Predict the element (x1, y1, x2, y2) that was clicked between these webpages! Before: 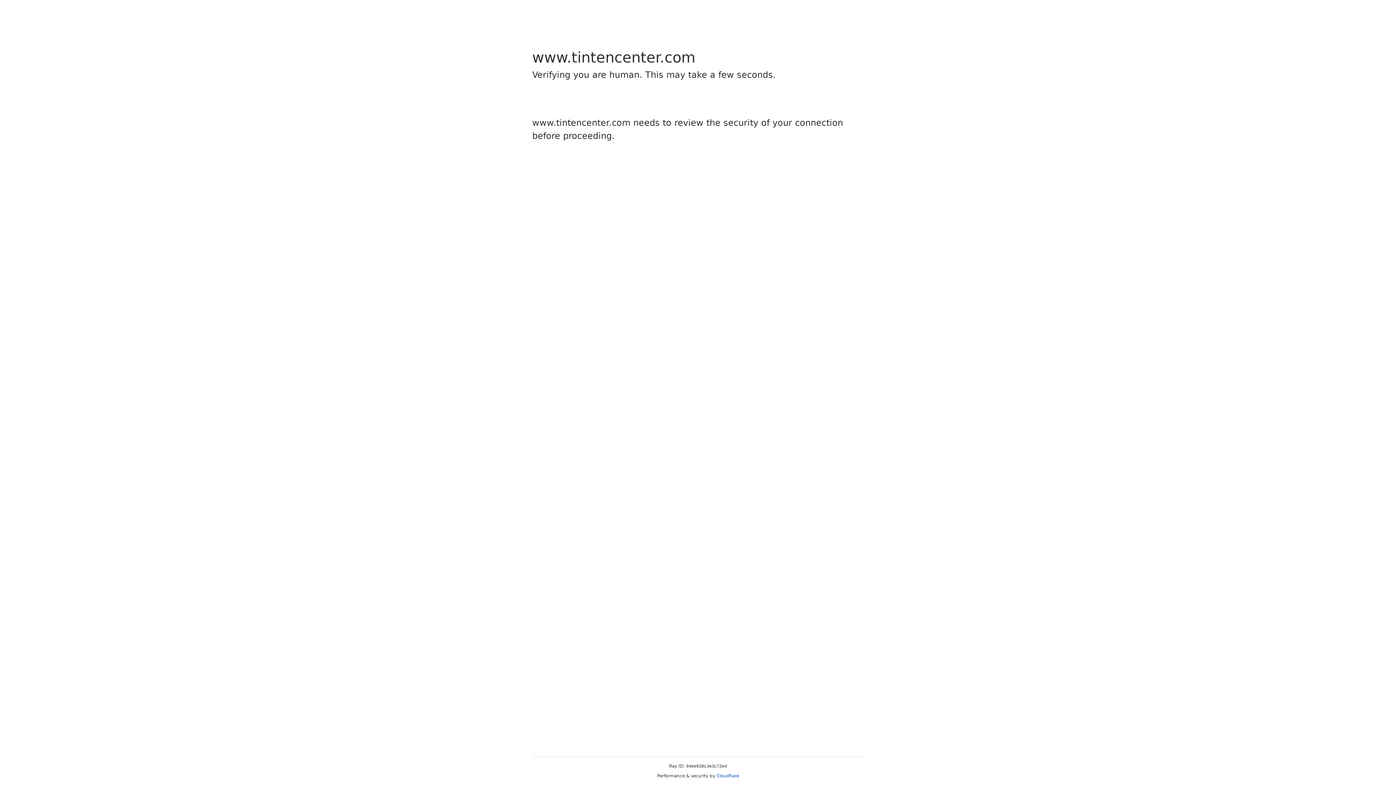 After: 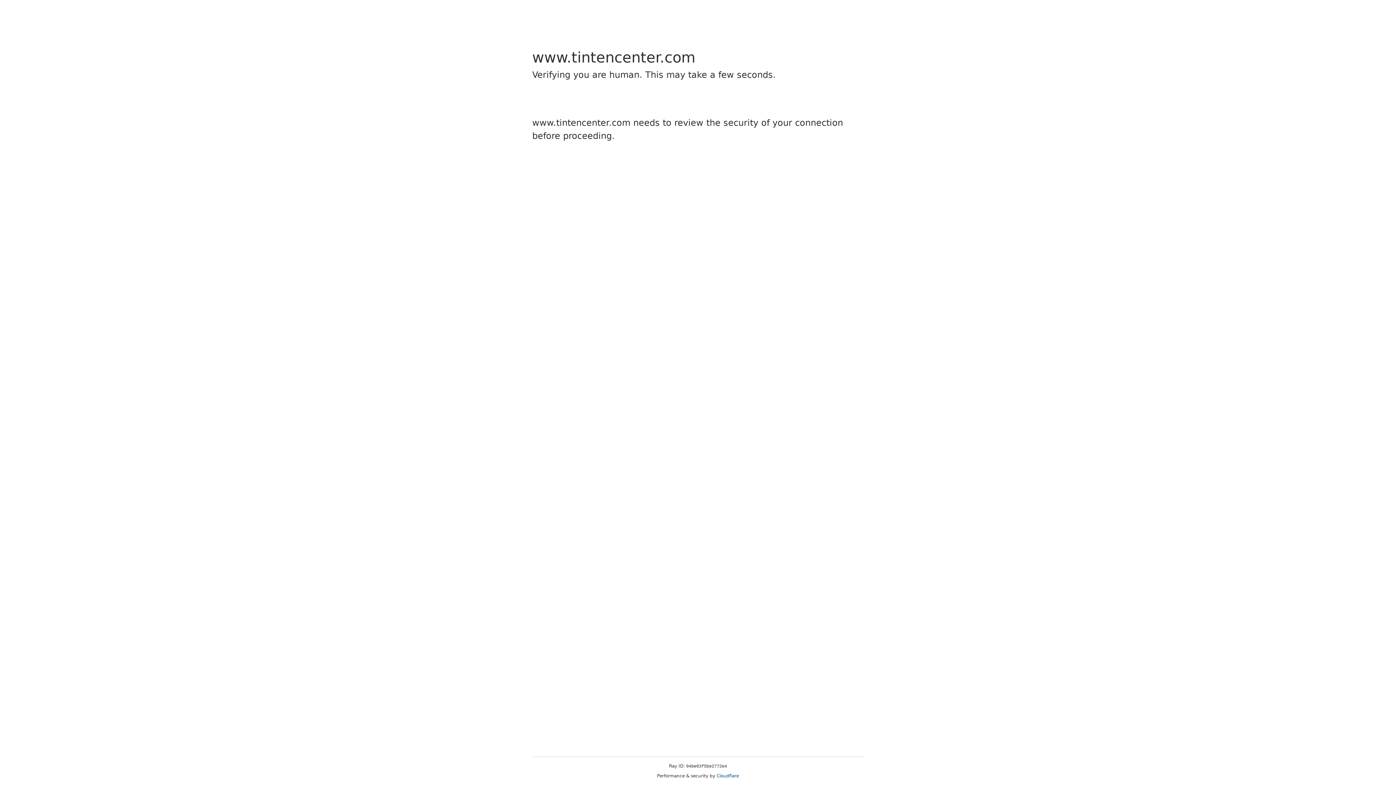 Action: bbox: (716, 773, 739, 778) label: Cloudflare